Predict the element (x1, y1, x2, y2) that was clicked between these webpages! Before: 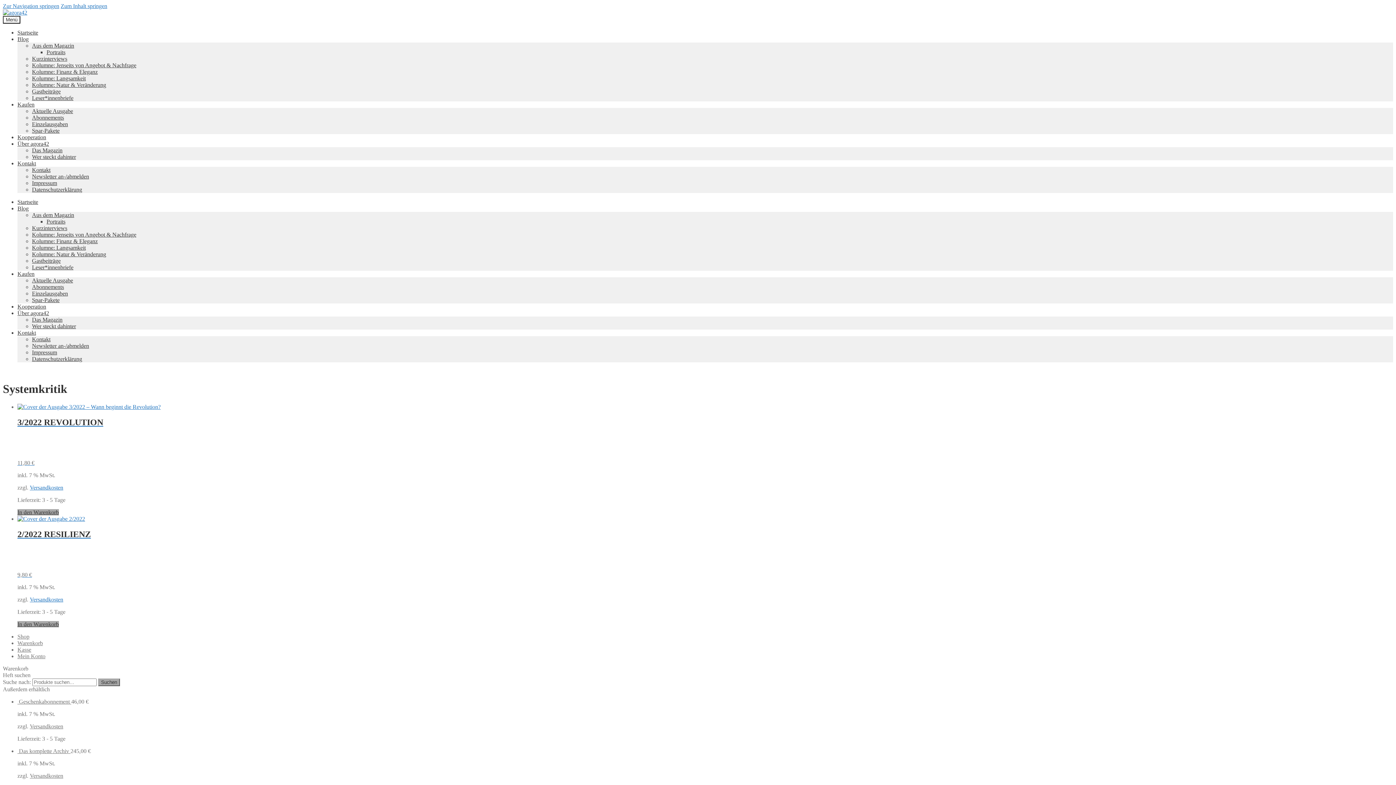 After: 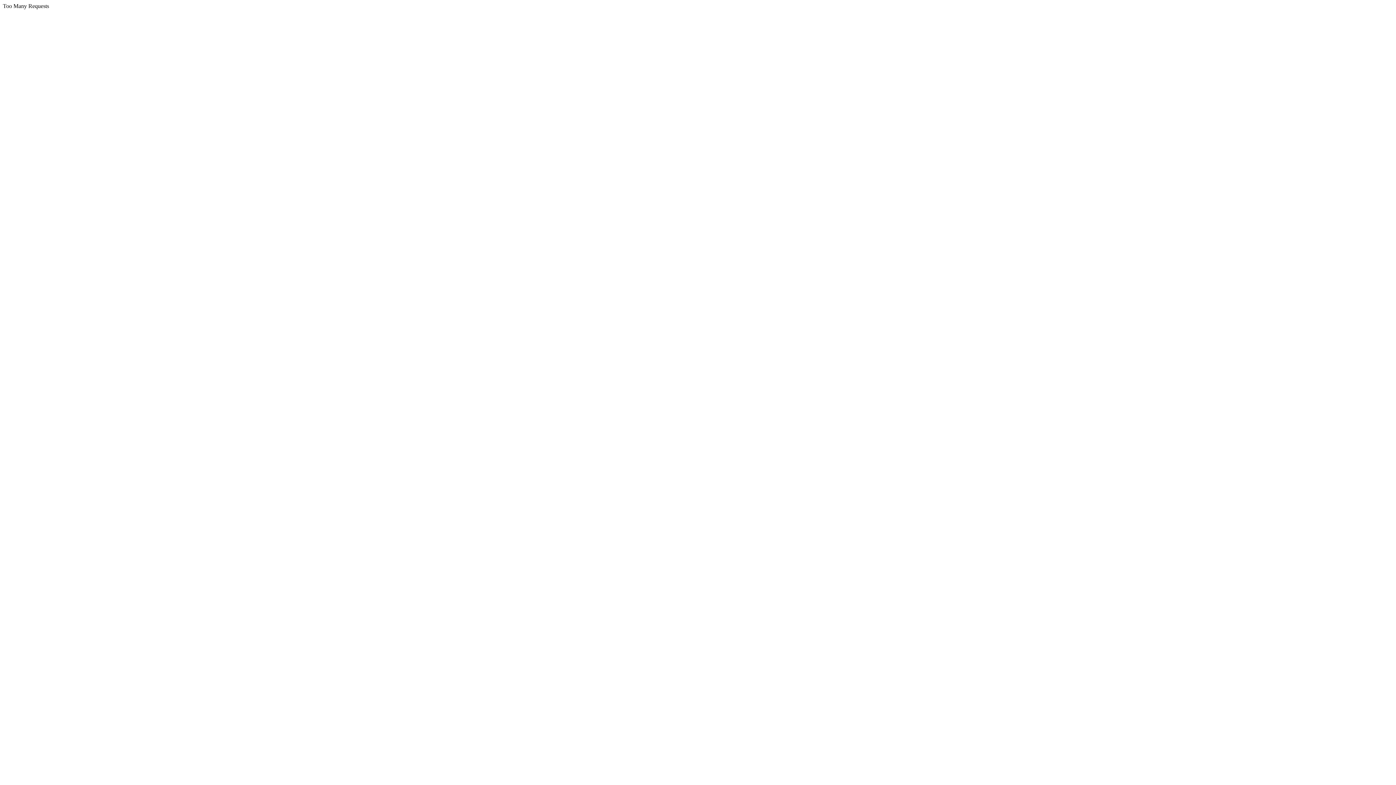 Action: label: Newsletter an-/abmelden bbox: (32, 342, 89, 349)